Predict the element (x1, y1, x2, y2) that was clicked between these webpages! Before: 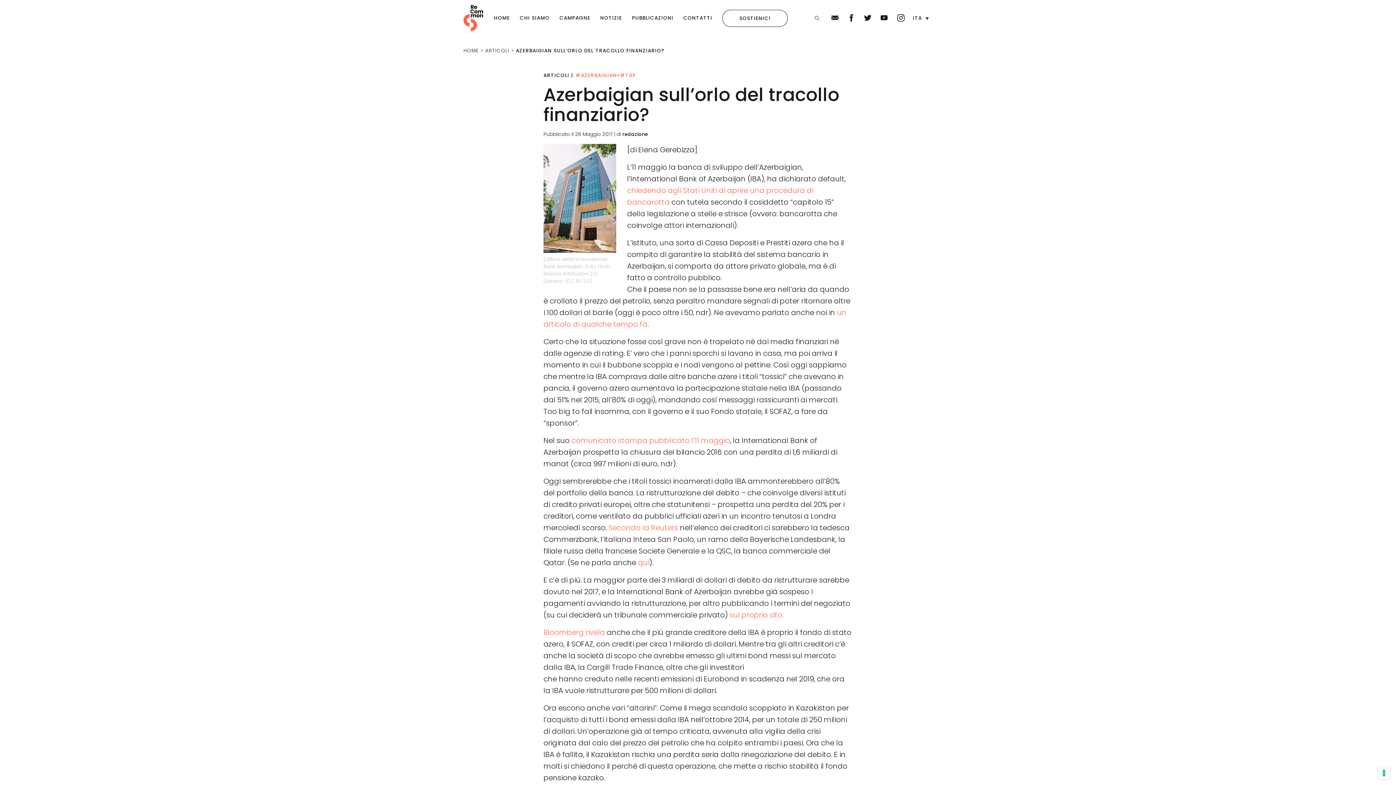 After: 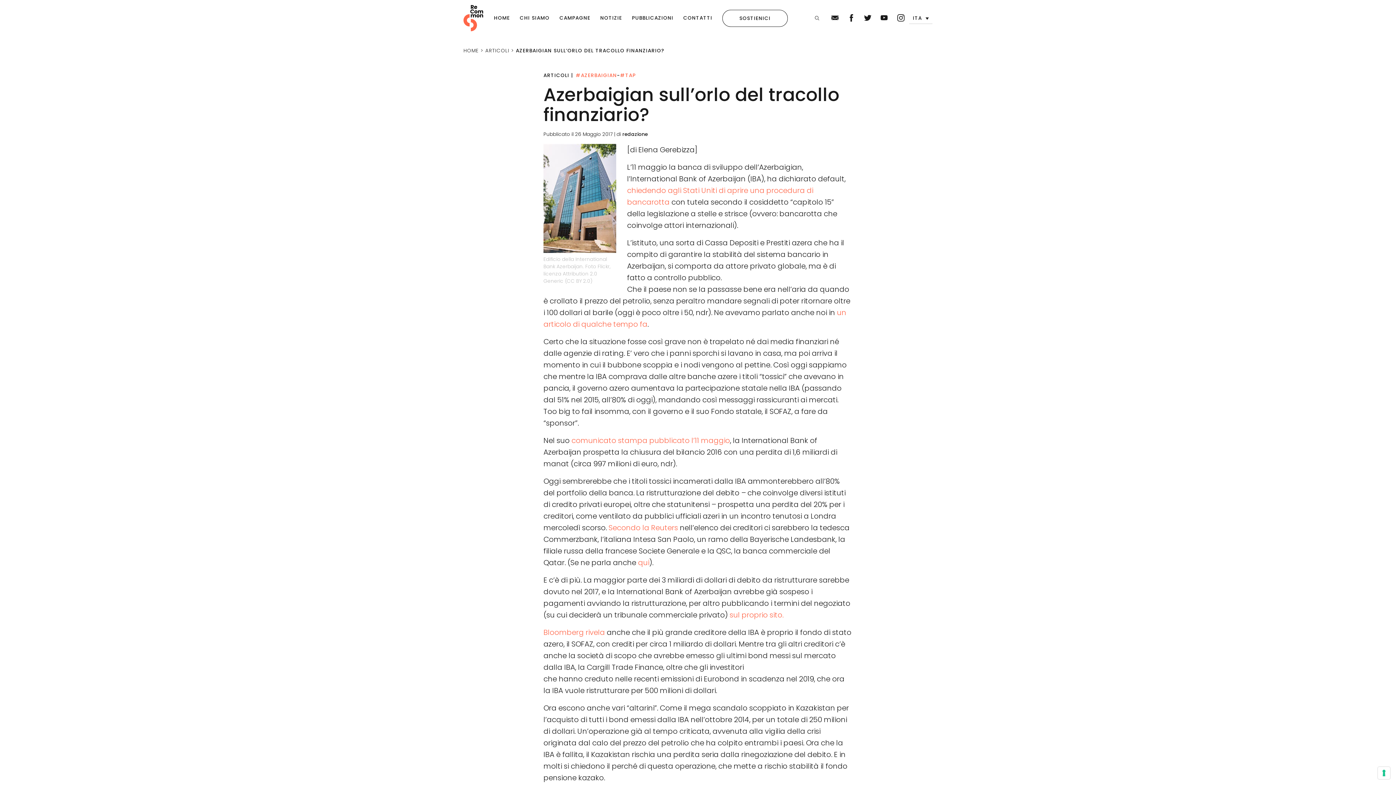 Action: bbox: (909, 12, 932, 23) label: ITA